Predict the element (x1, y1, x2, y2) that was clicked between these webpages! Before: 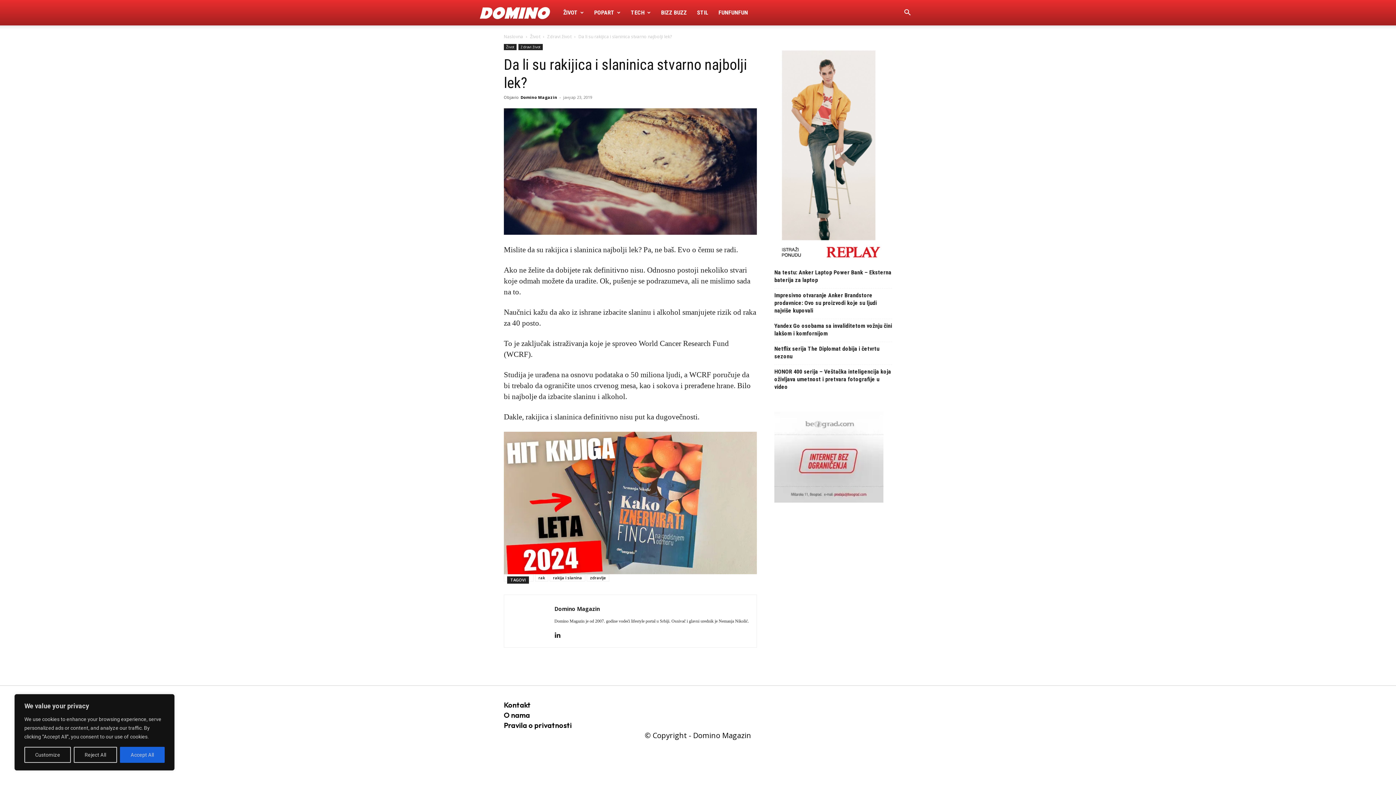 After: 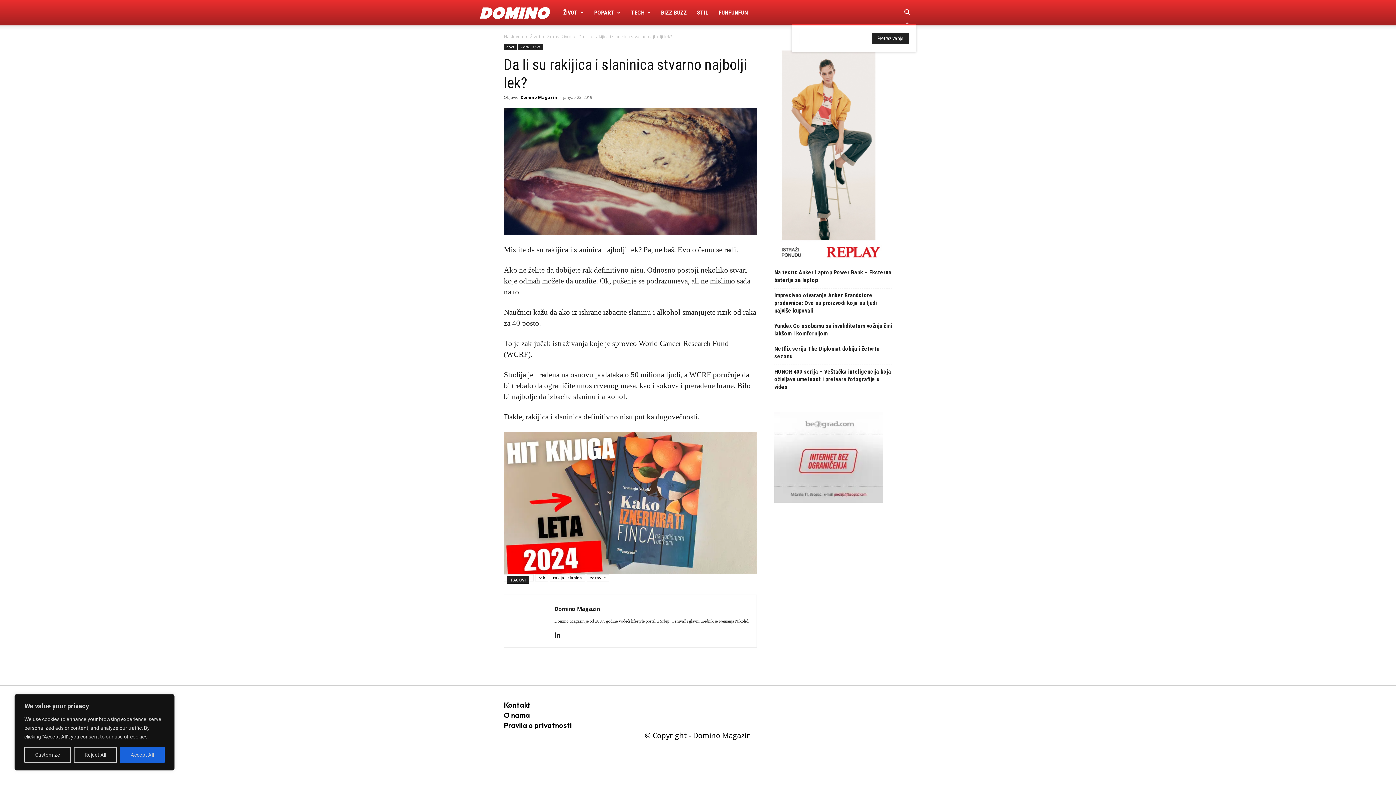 Action: bbox: (898, 9, 916, 16) label: Search